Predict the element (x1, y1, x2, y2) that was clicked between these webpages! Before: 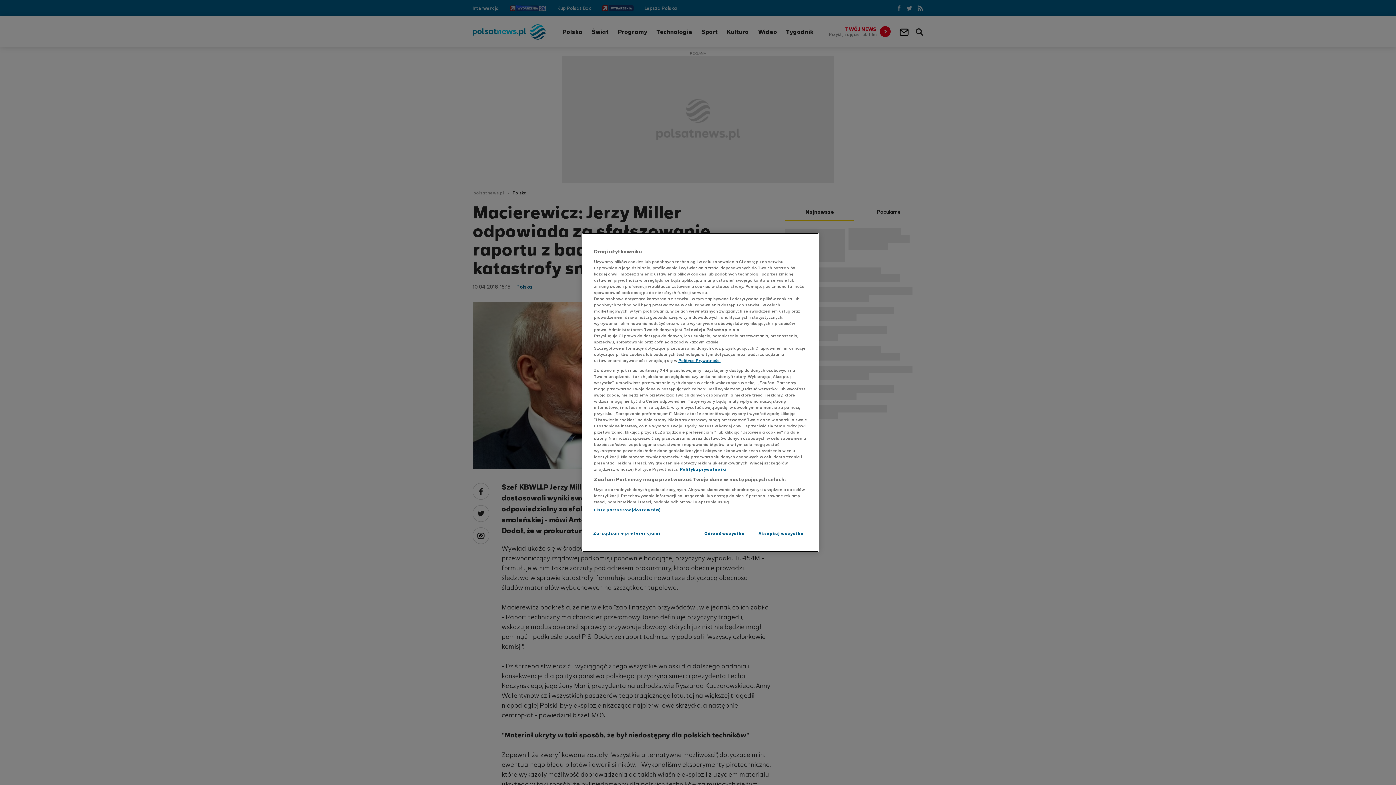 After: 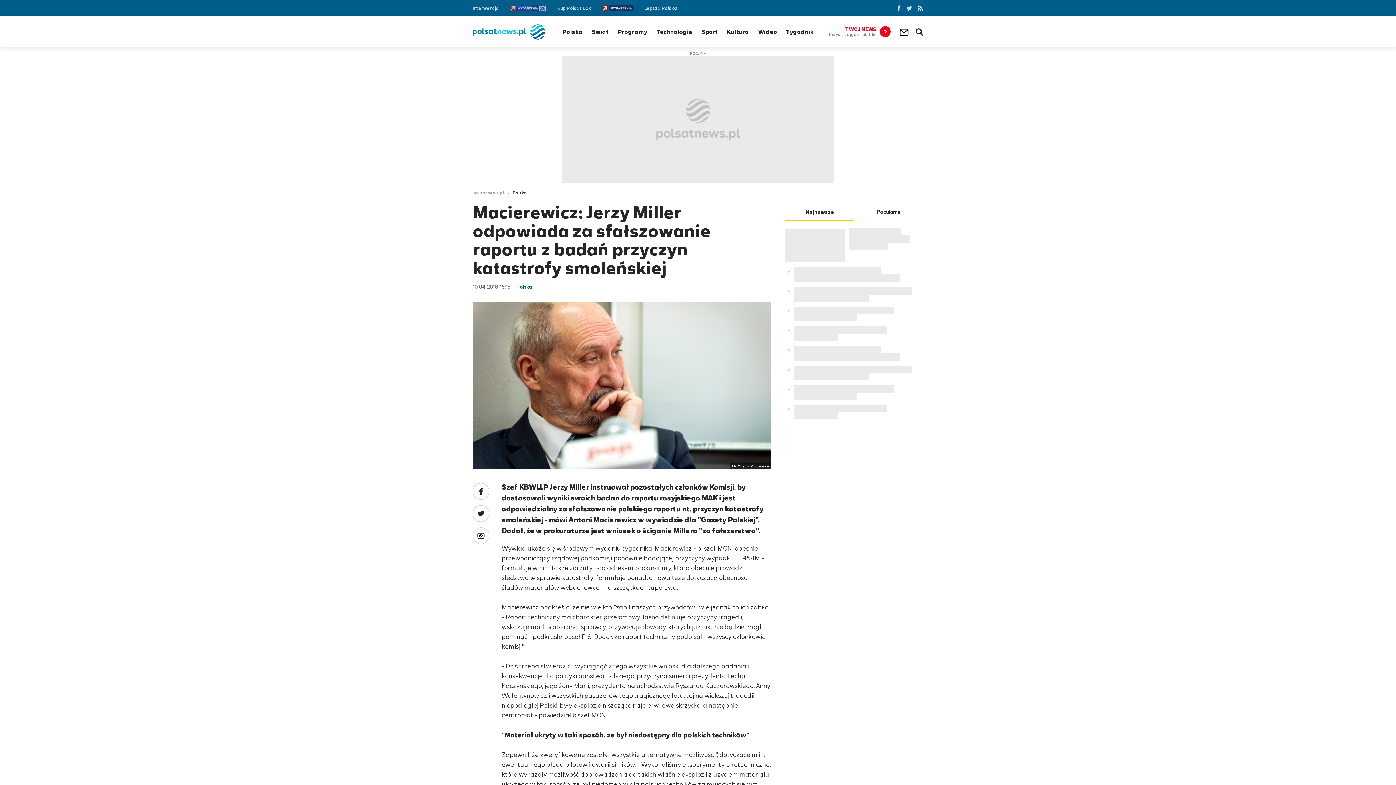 Action: label: Odrzuć wszystko bbox: (700, 526, 749, 541)